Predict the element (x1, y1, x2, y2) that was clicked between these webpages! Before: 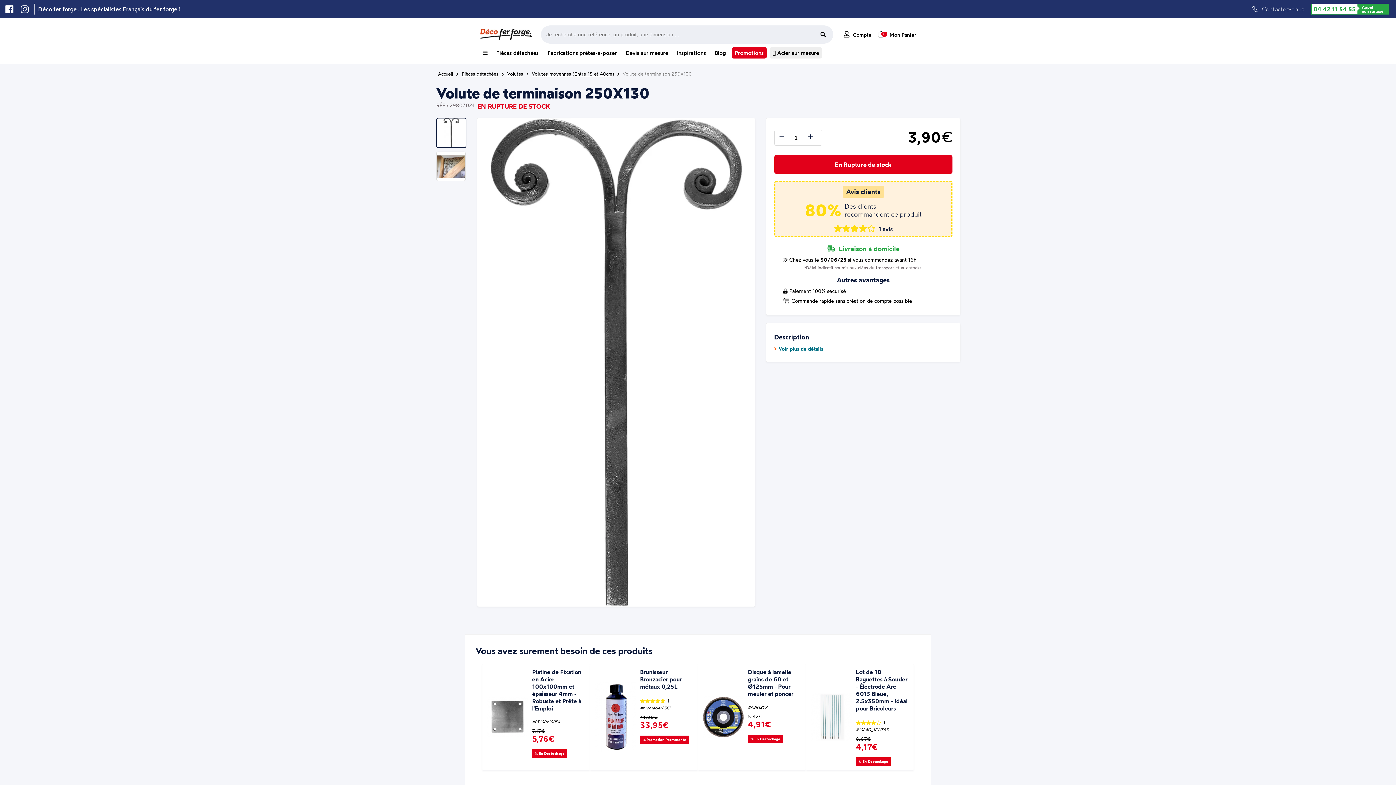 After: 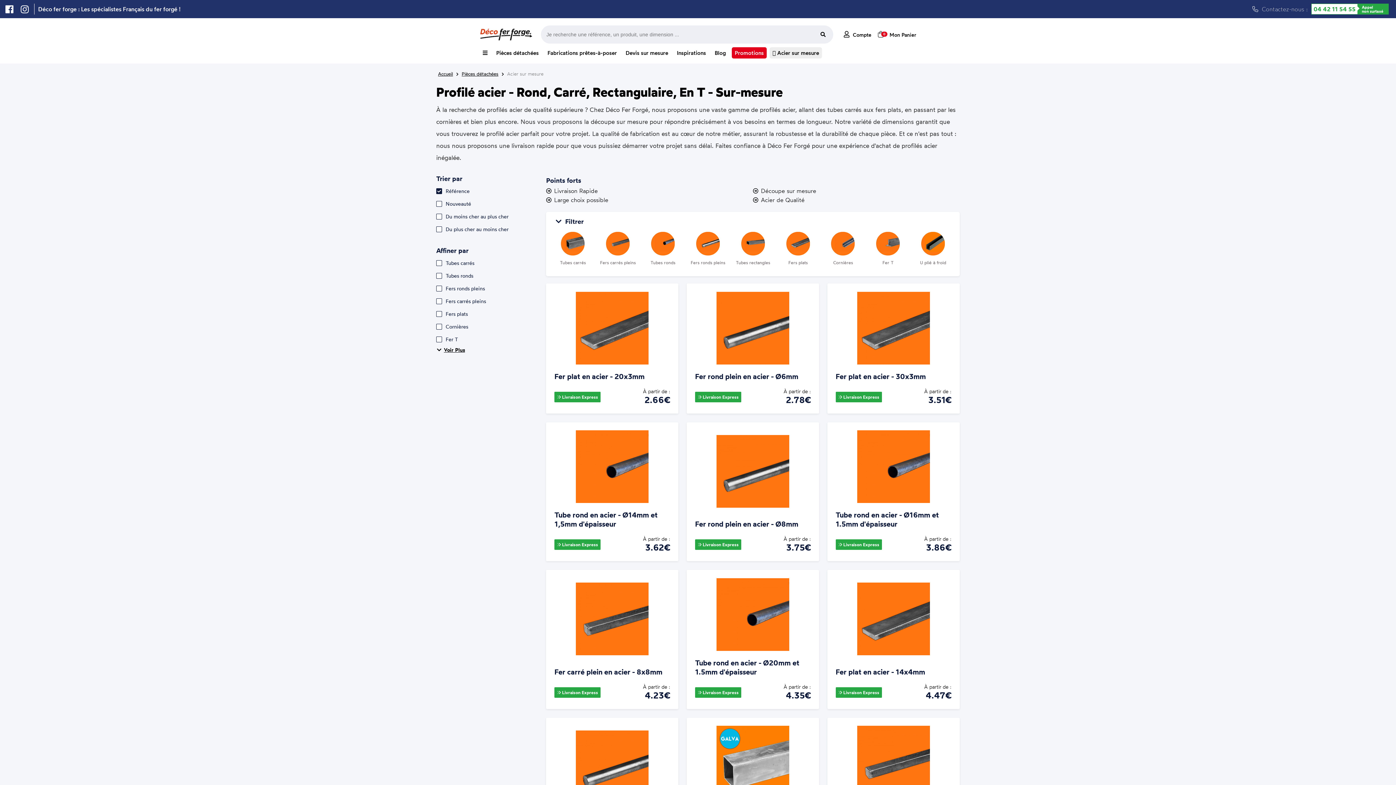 Action: bbox: (769, 47, 822, 58) label:  Acier sur mesure